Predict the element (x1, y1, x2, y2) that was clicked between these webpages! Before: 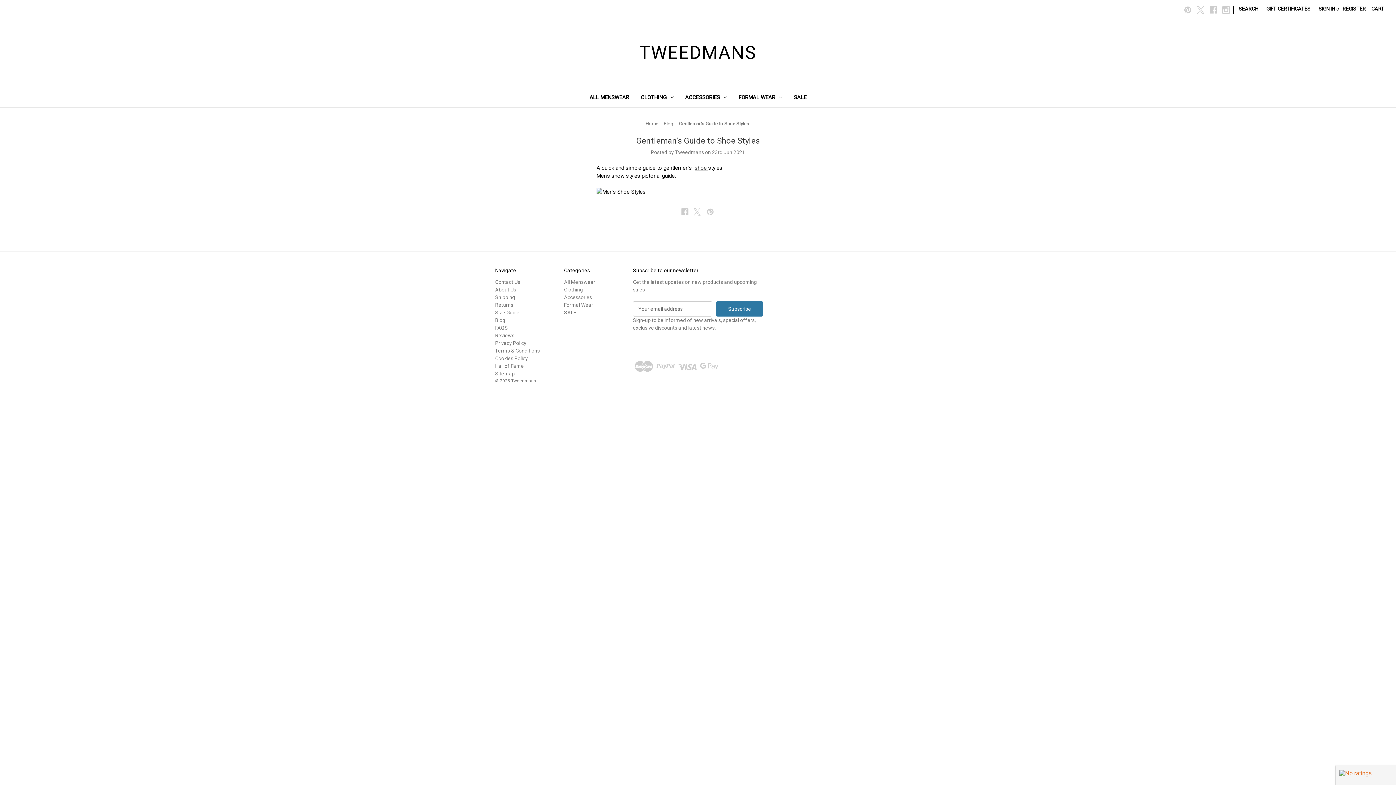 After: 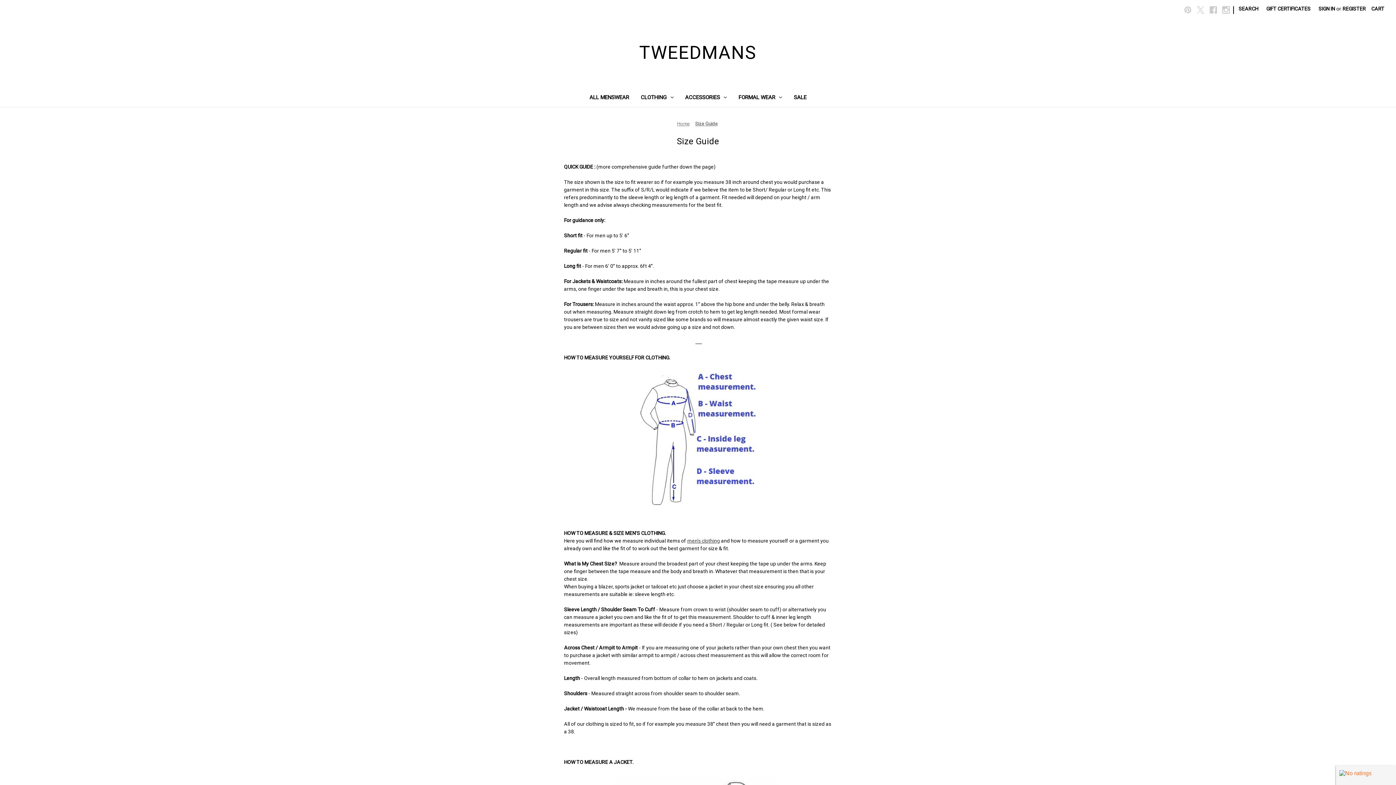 Action: label: Size Guide bbox: (495, 309, 519, 315)